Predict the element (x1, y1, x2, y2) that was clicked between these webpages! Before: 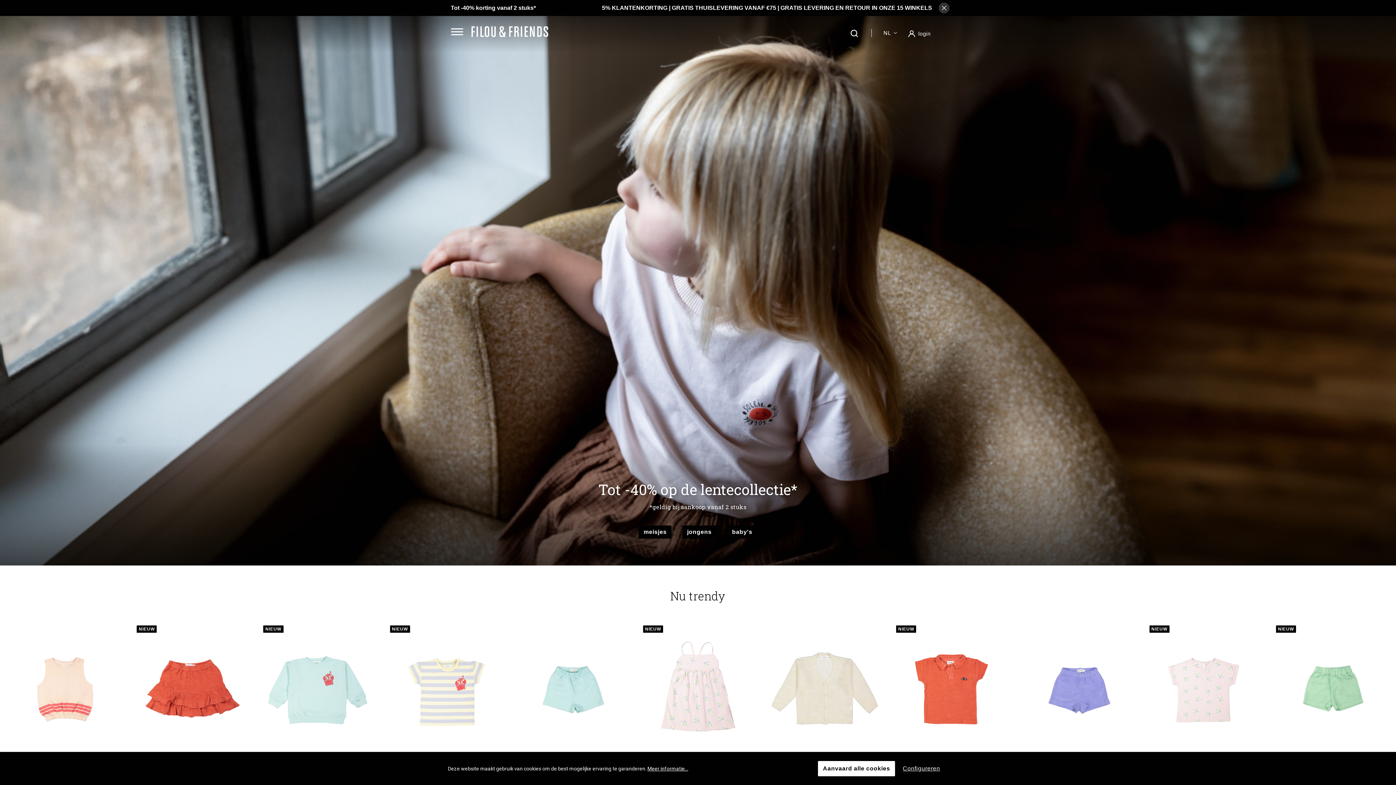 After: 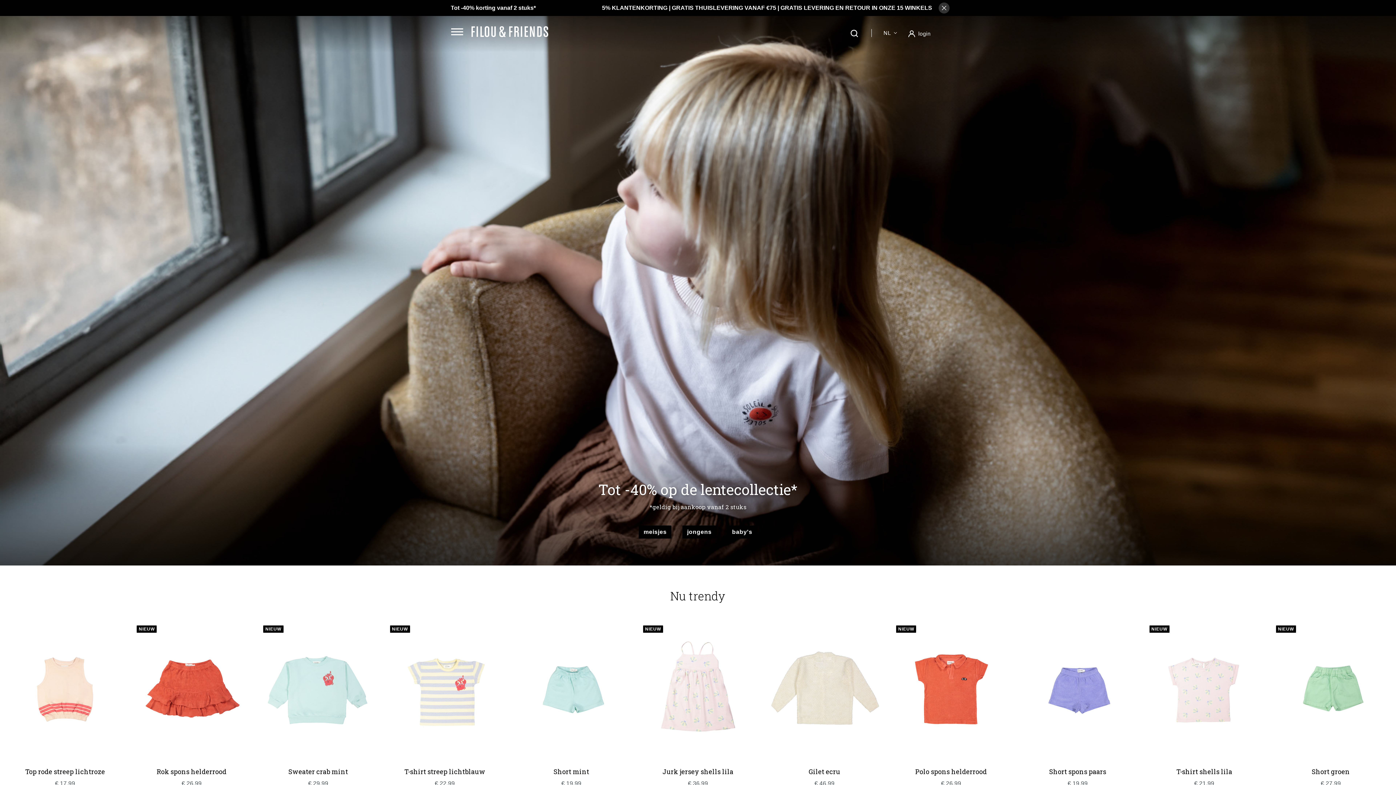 Action: bbox: (818, 761, 895, 776) label: Aanvaard alle cookies